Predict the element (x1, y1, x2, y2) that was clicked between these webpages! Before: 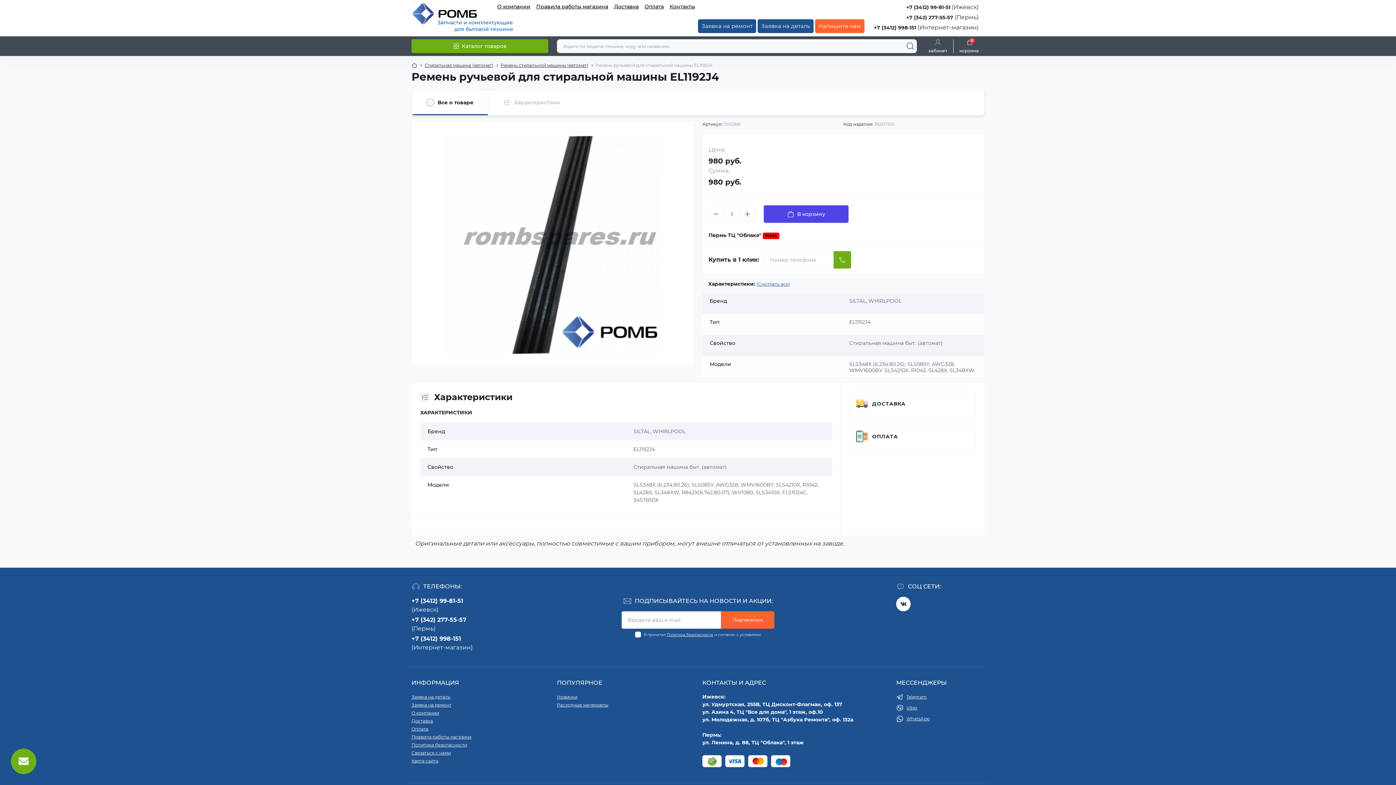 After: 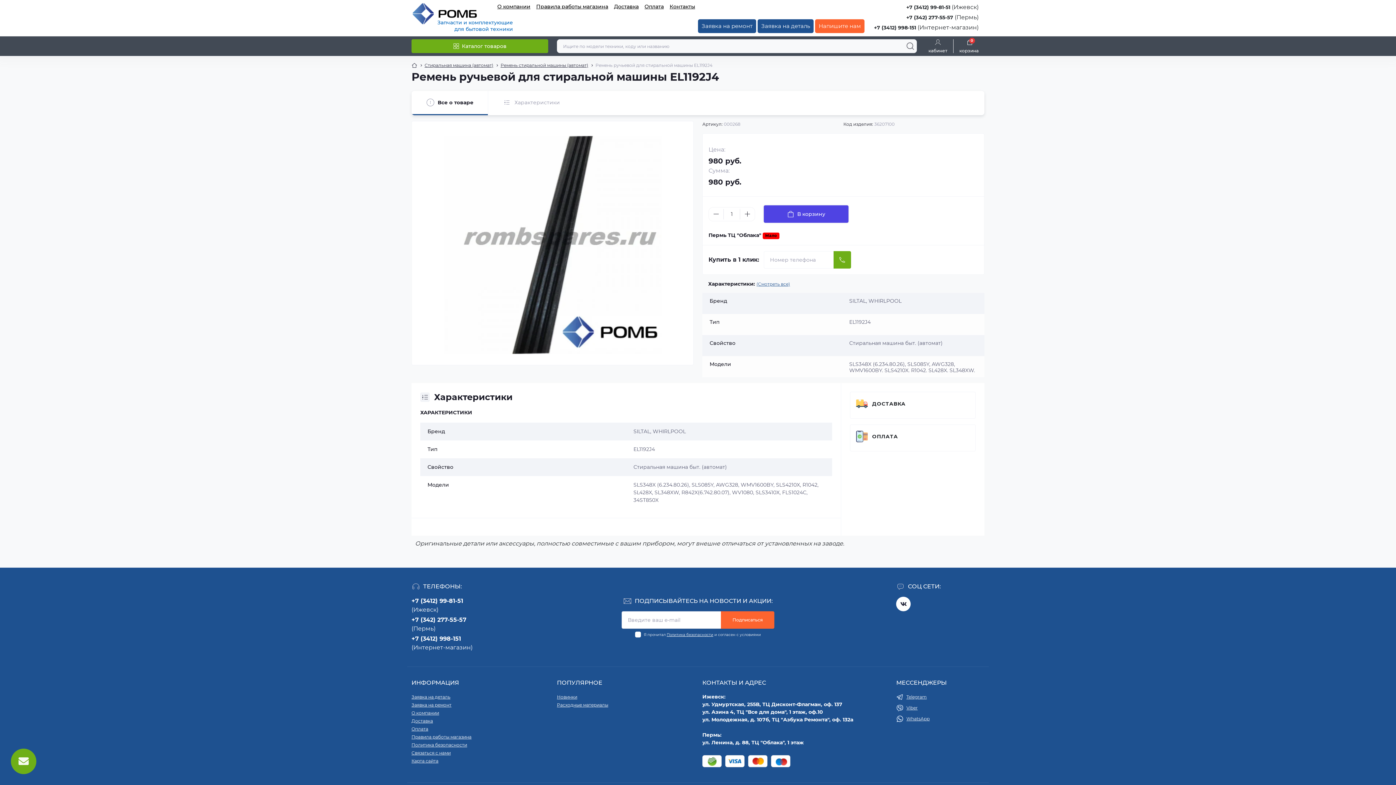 Action: bbox: (874, 24, 916, 30) label: +7 (3412) 998-151